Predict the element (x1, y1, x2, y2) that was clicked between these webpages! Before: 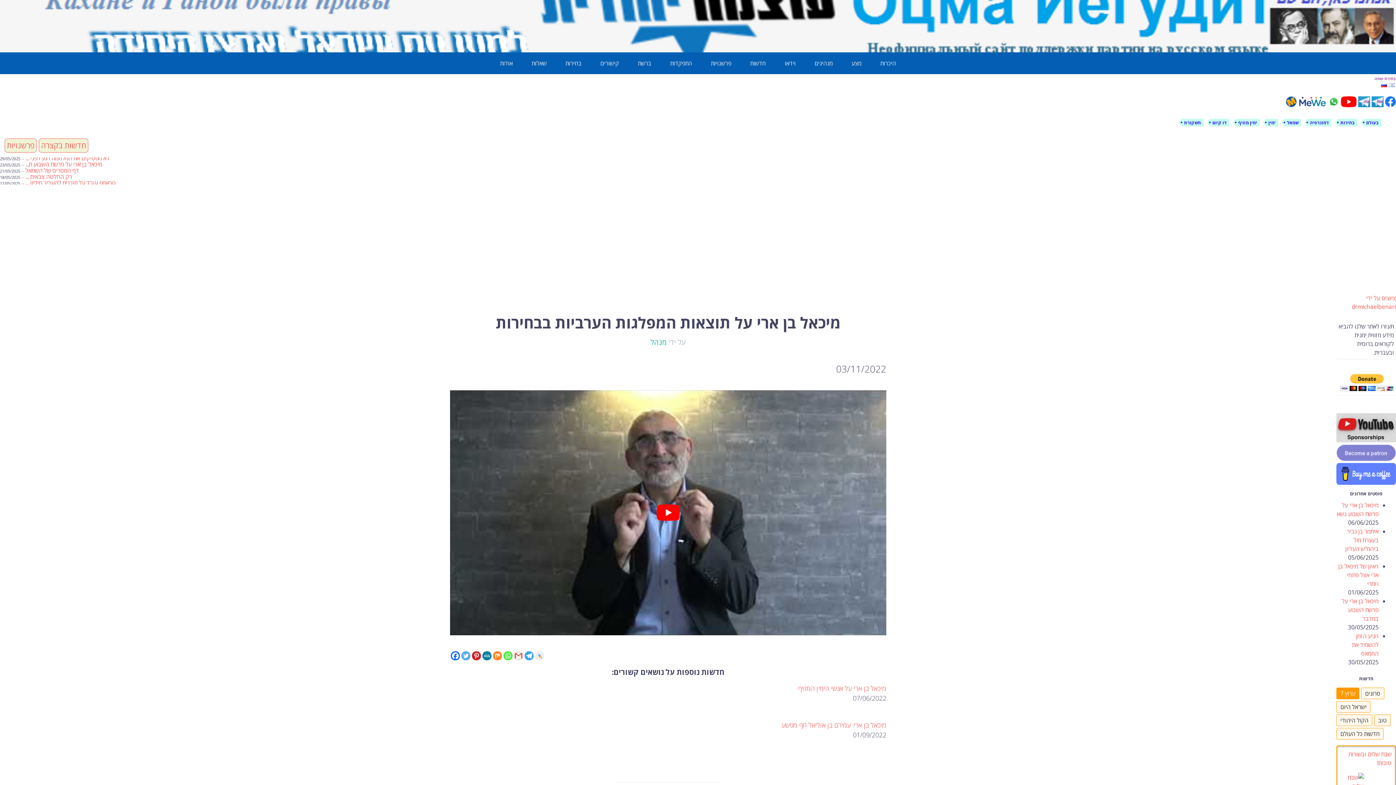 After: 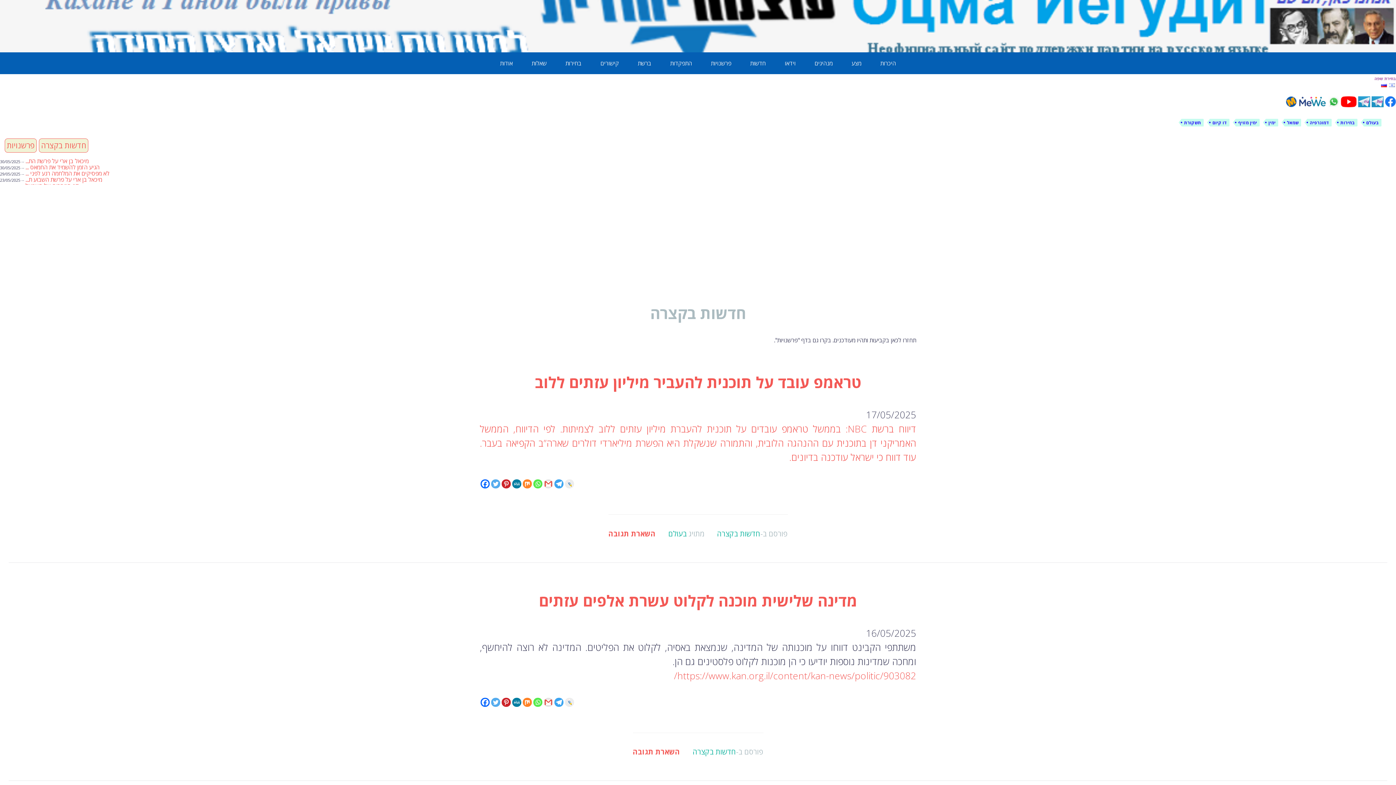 Action: label: חדשות בקצרה bbox: (38, 138, 88, 152)